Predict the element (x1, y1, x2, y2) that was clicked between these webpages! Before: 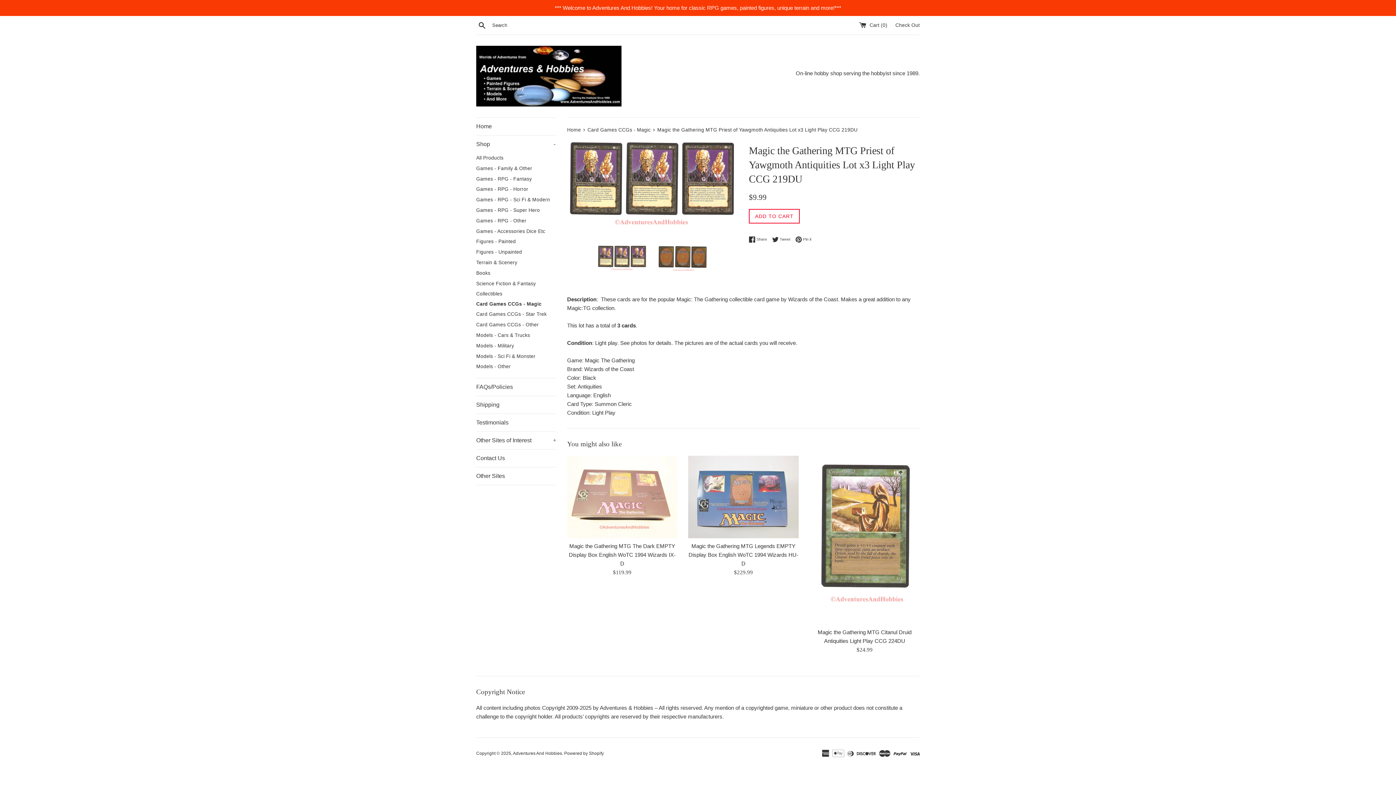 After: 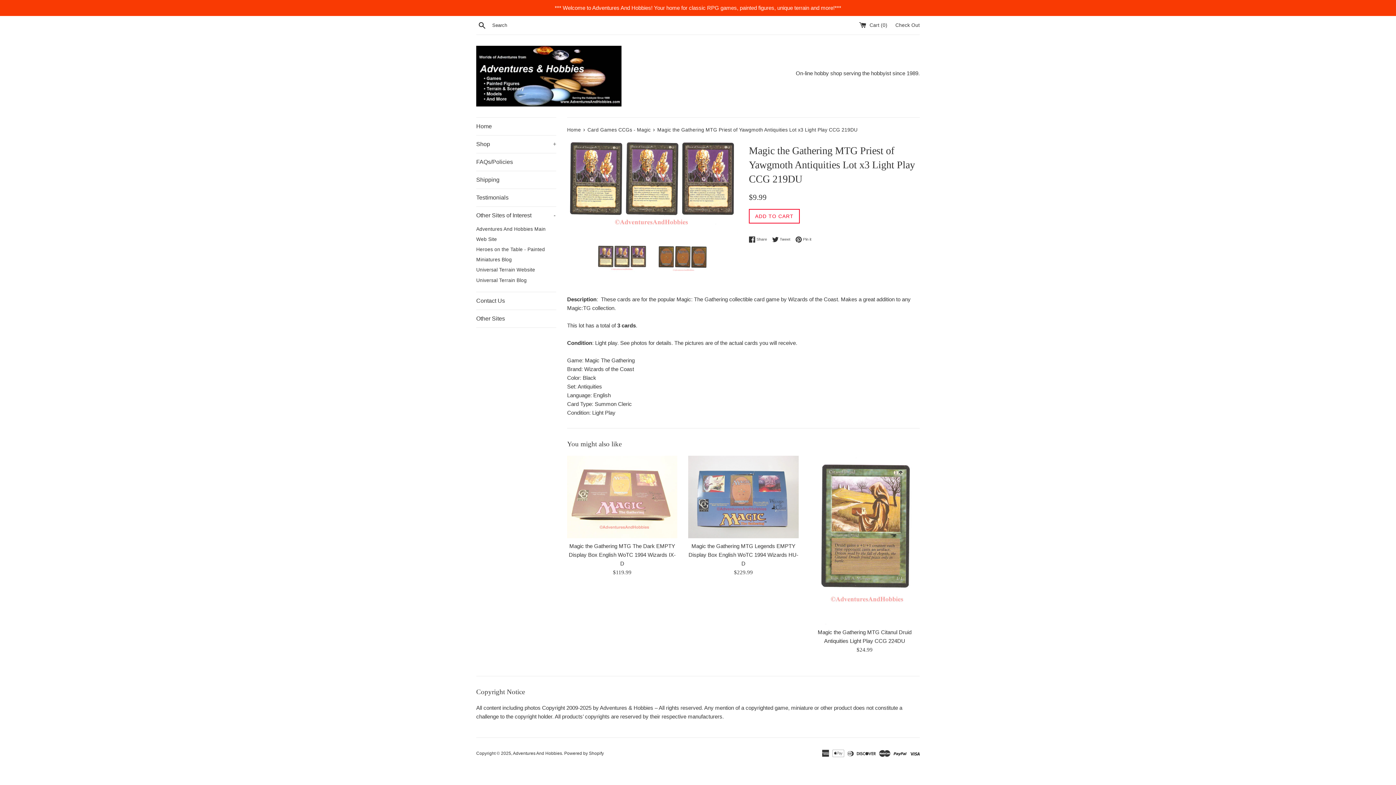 Action: label: Other Sites of Interest
+ bbox: (476, 432, 556, 449)